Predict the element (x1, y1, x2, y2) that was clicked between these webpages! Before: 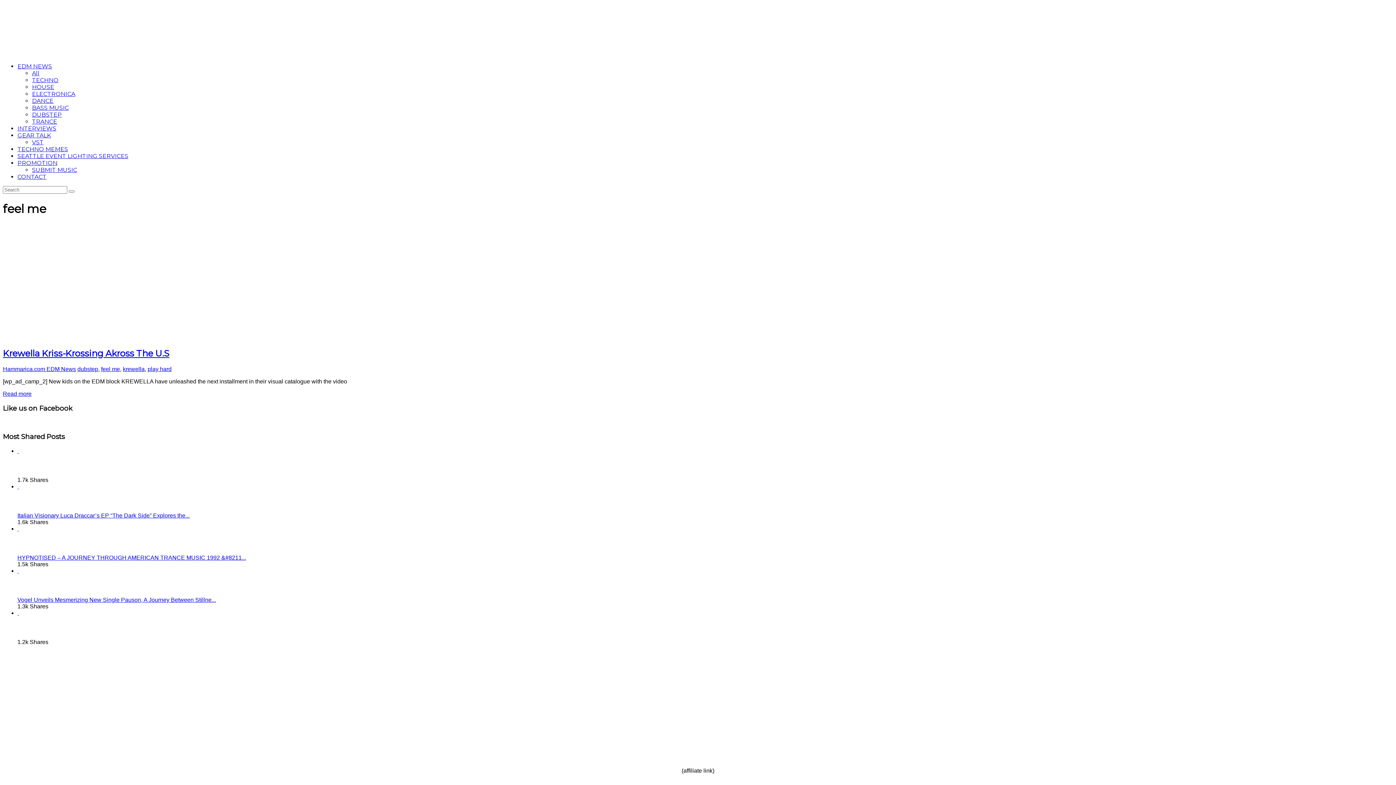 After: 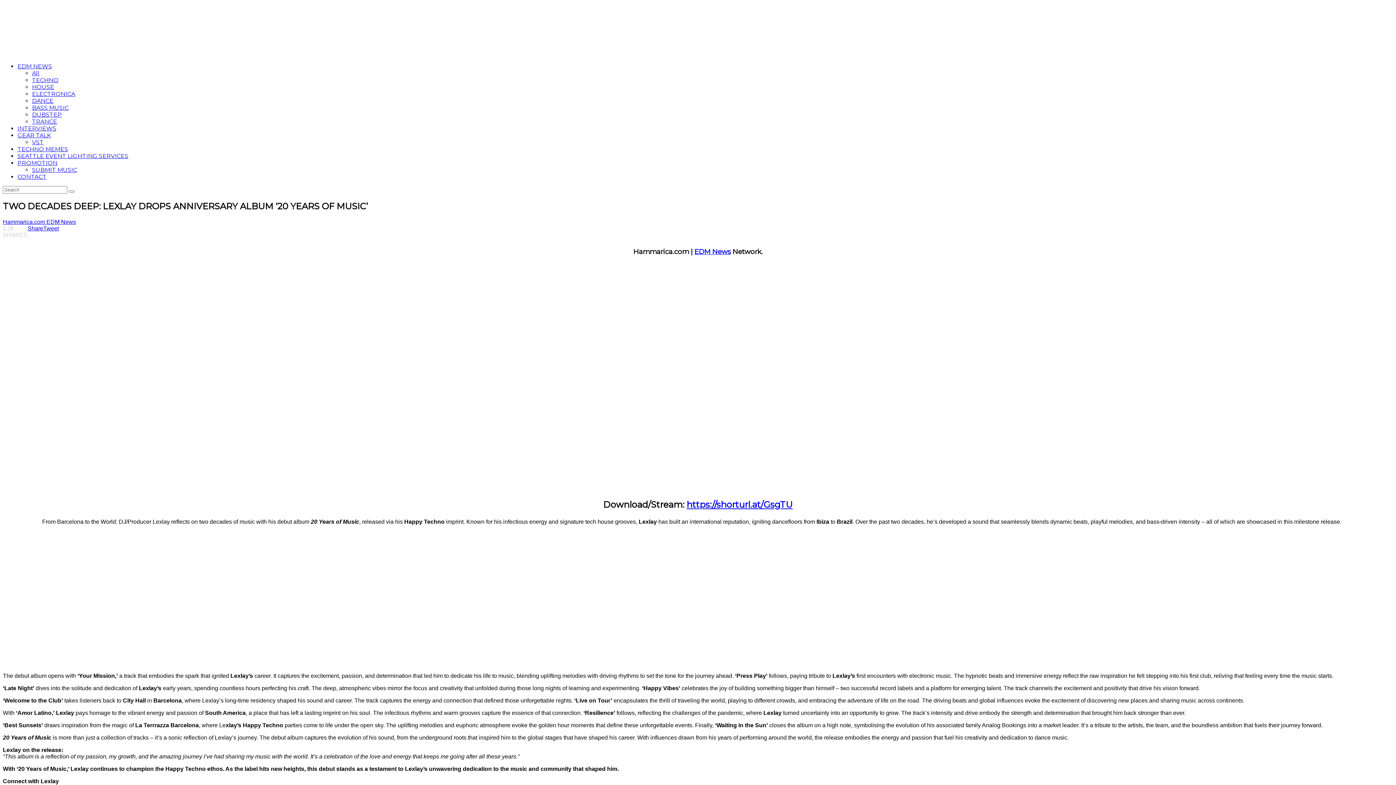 Action: bbox: (17, 610, 46, 639) label:  